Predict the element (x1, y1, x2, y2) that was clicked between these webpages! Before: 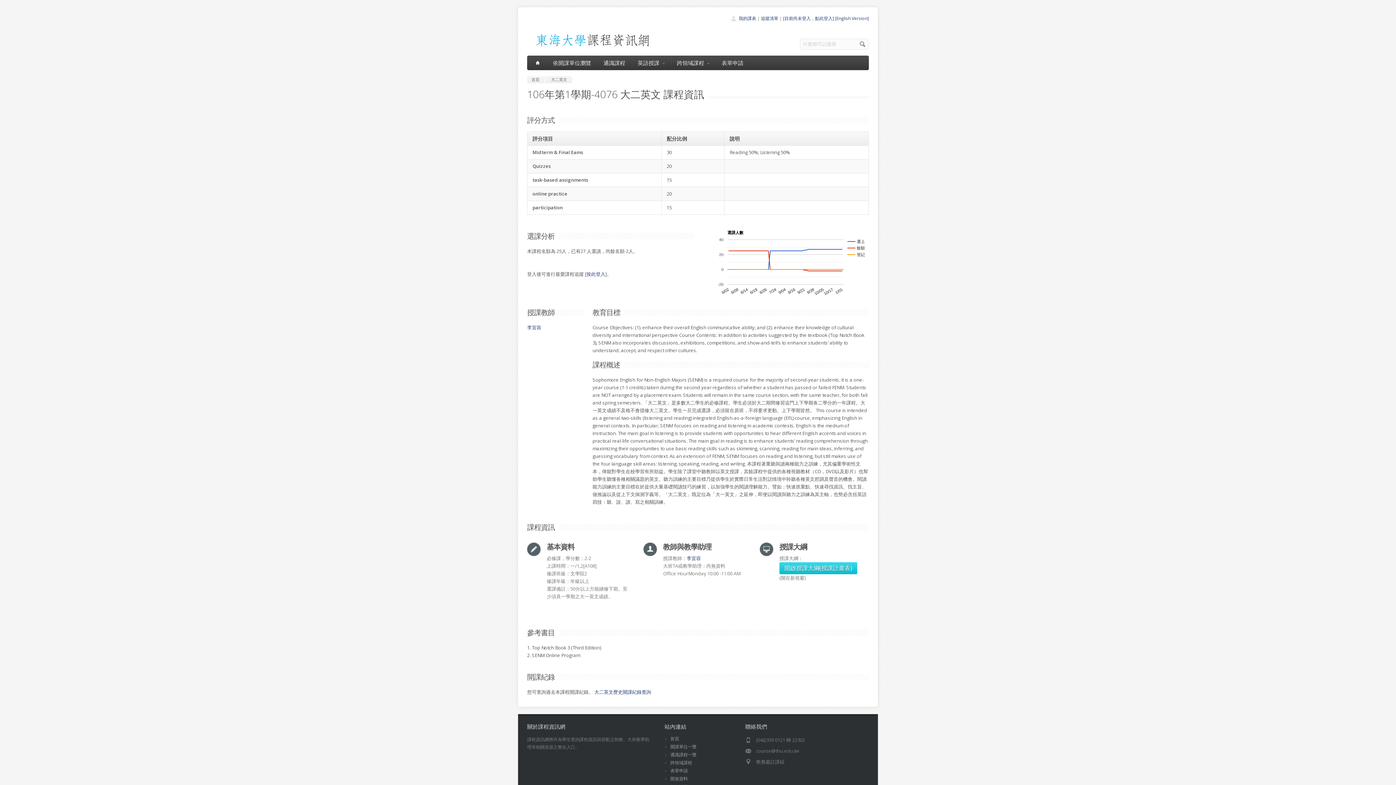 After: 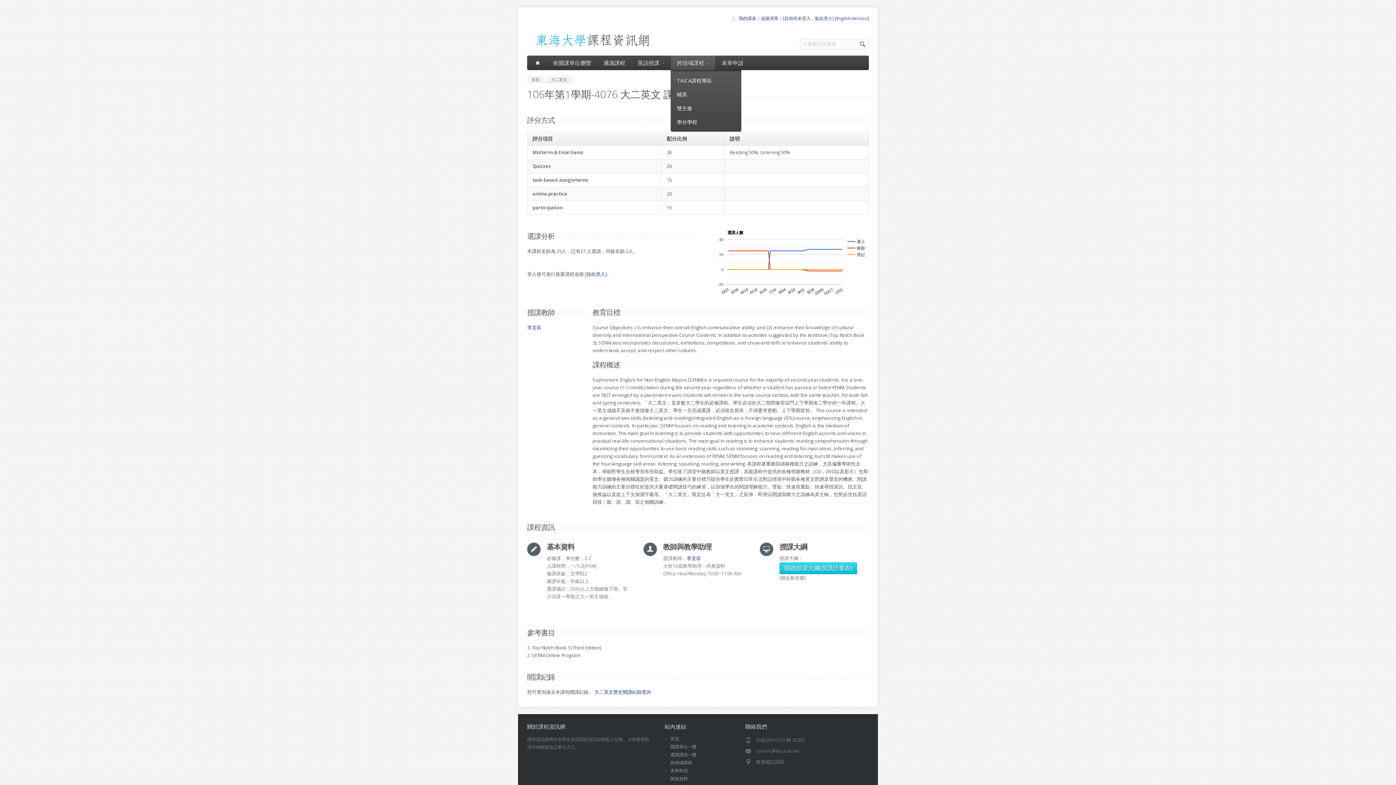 Action: label: 跨領域課程 bbox: (671, 55, 715, 70)